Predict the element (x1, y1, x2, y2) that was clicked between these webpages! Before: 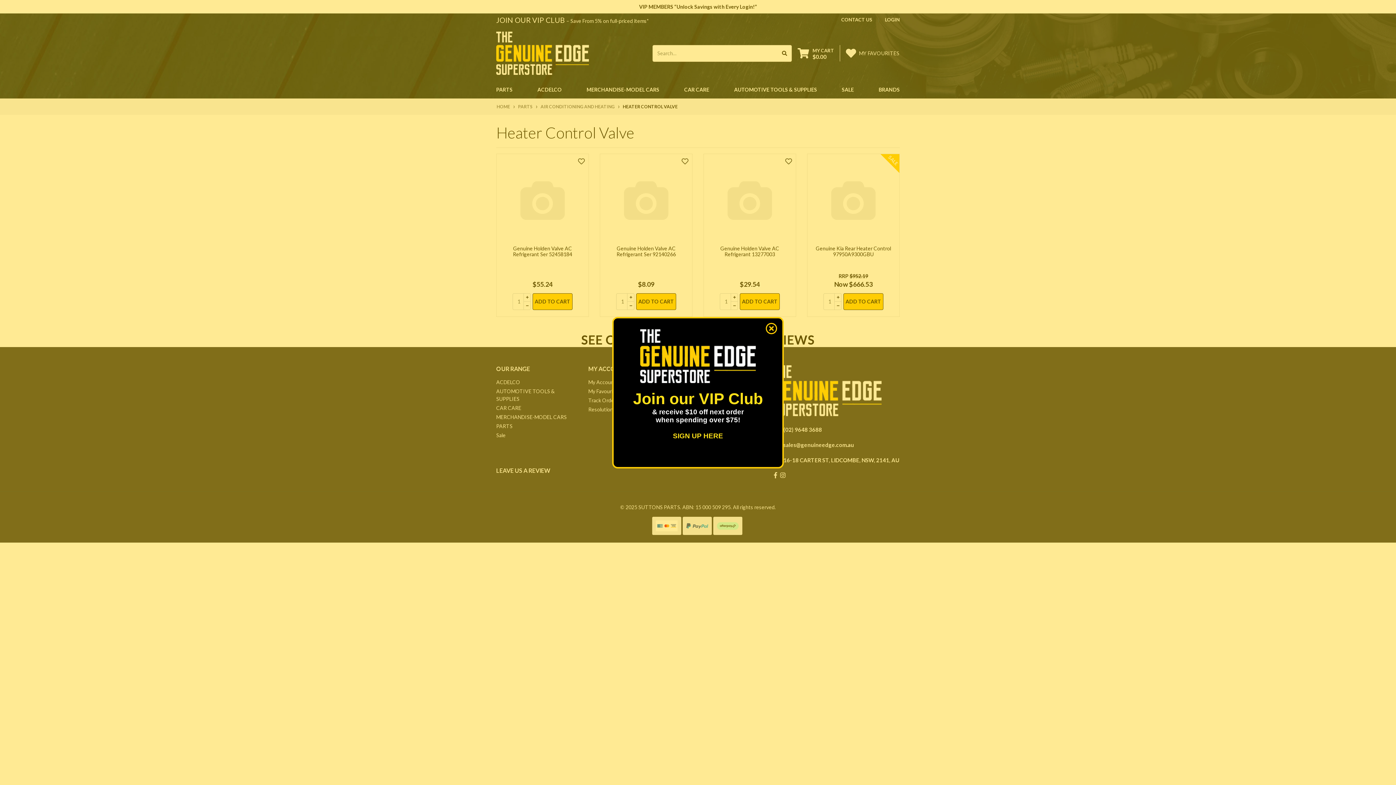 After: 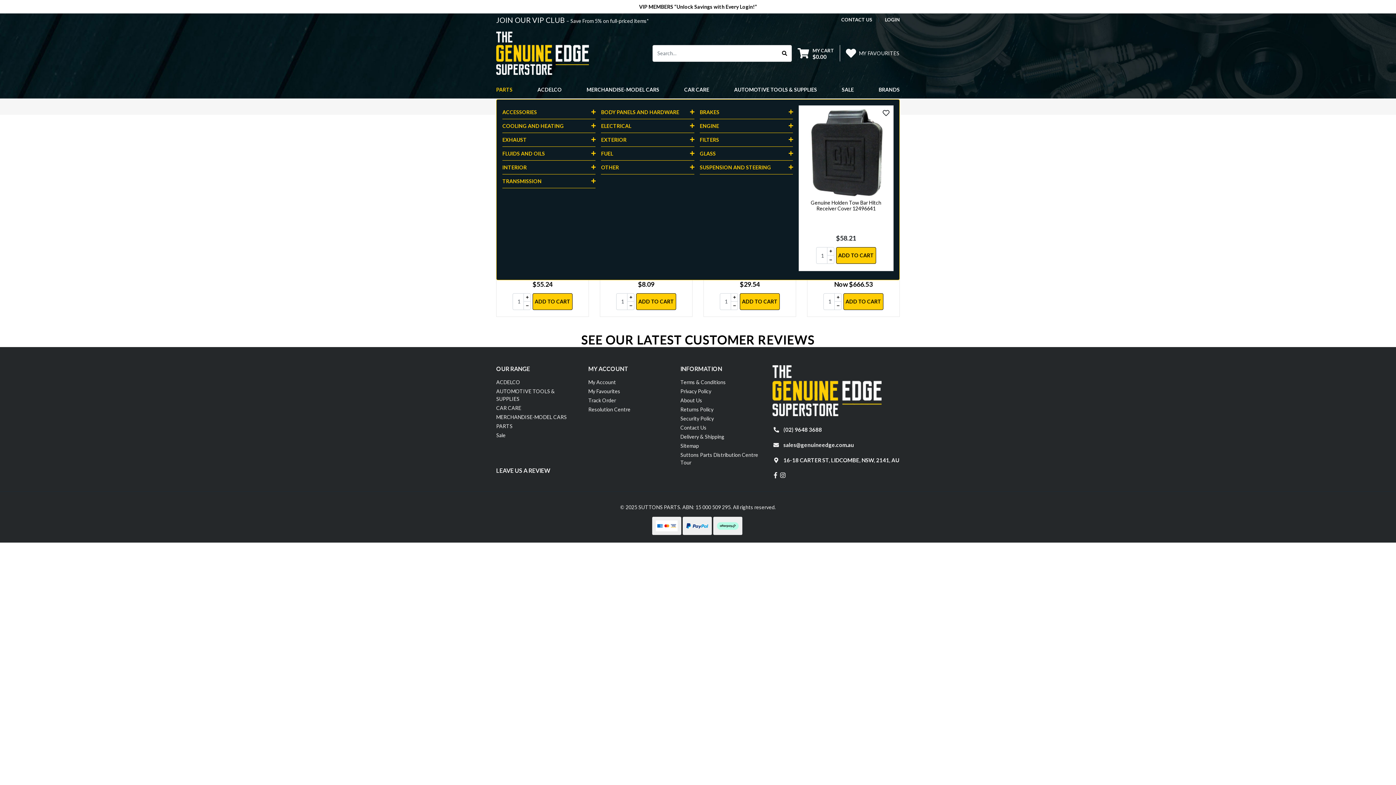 Action: bbox: (496, 80, 515, 98) label: PARTS